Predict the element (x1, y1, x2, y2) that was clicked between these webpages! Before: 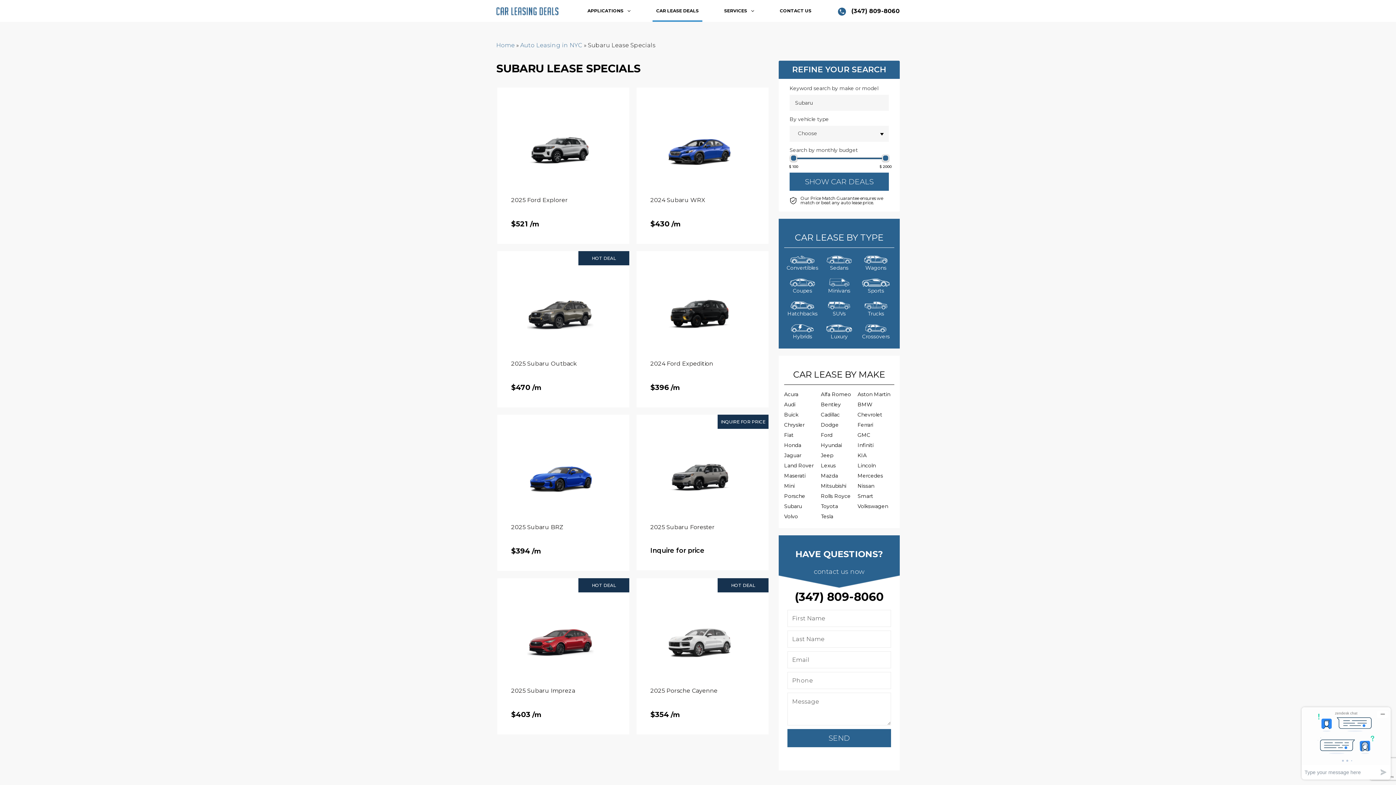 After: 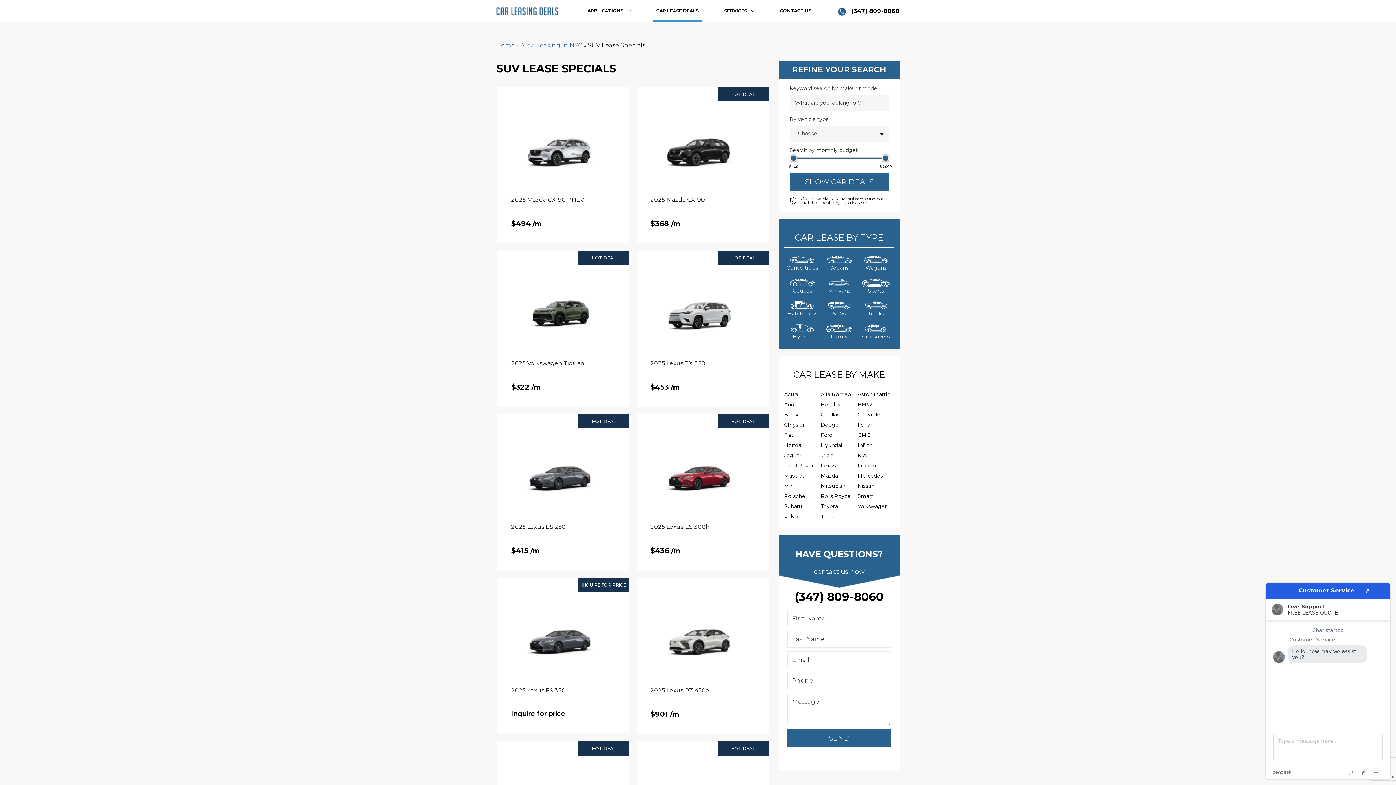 Action: bbox: (821, 299, 857, 318) label: SUVs